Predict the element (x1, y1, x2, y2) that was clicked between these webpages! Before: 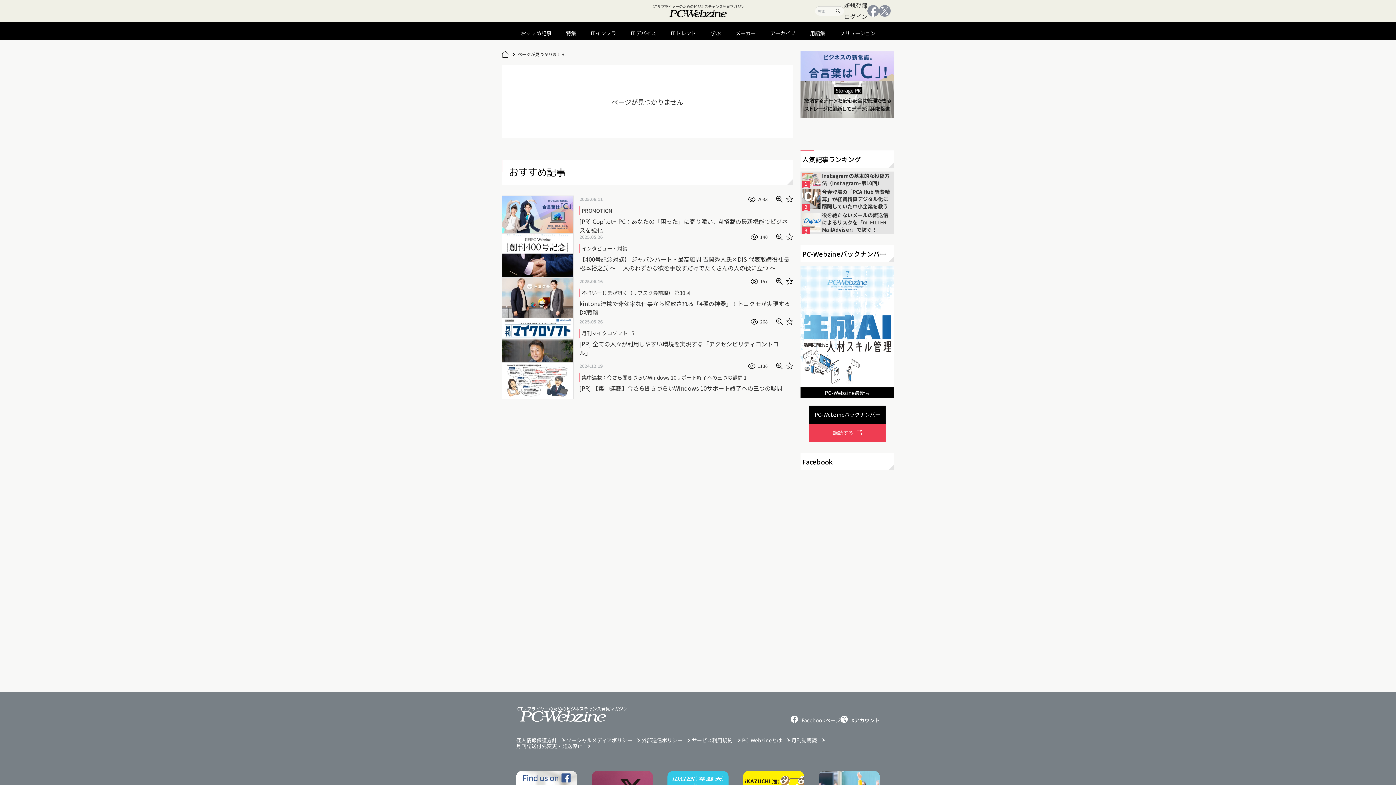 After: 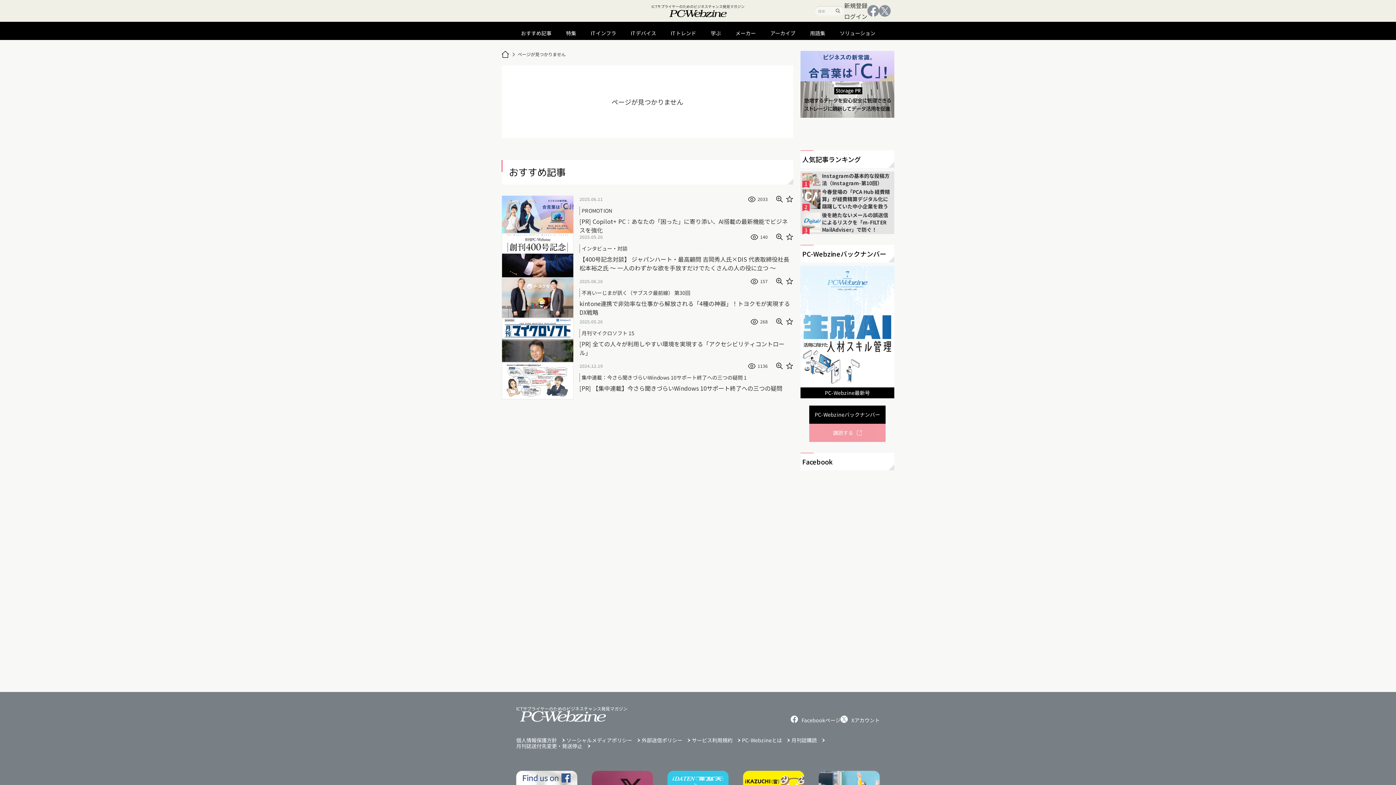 Action: label: 講読する bbox: (809, 424, 885, 442)